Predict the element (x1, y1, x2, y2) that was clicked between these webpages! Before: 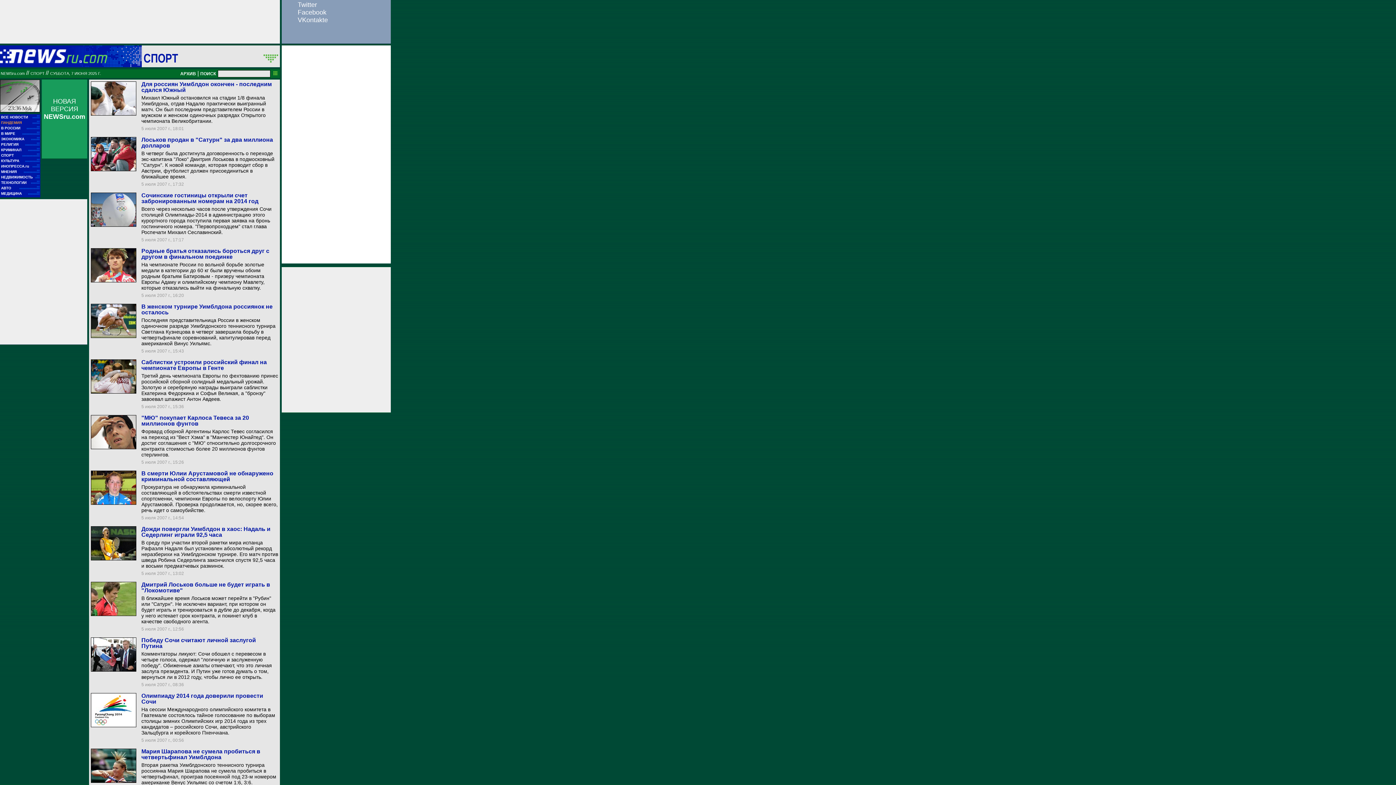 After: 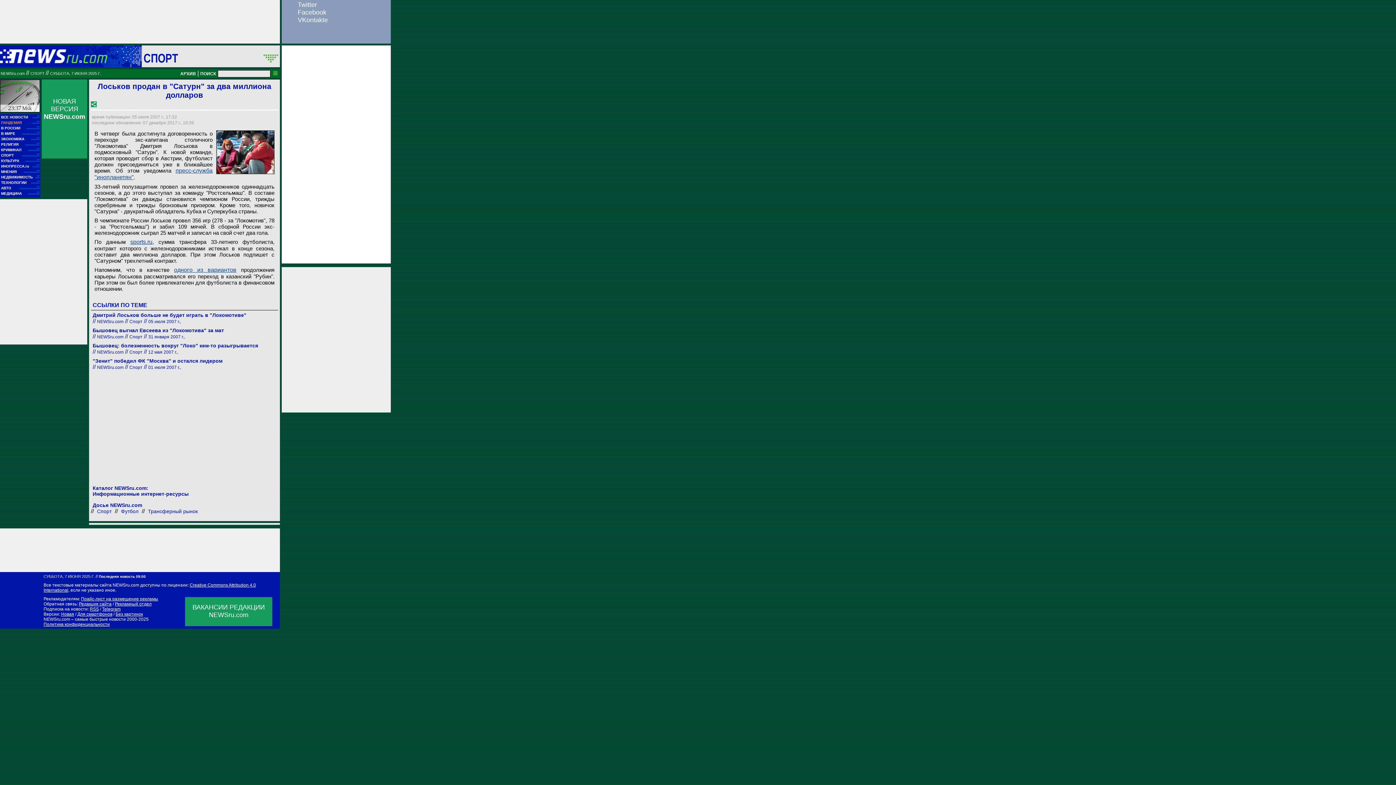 Action: bbox: (90, 166, 138, 172)